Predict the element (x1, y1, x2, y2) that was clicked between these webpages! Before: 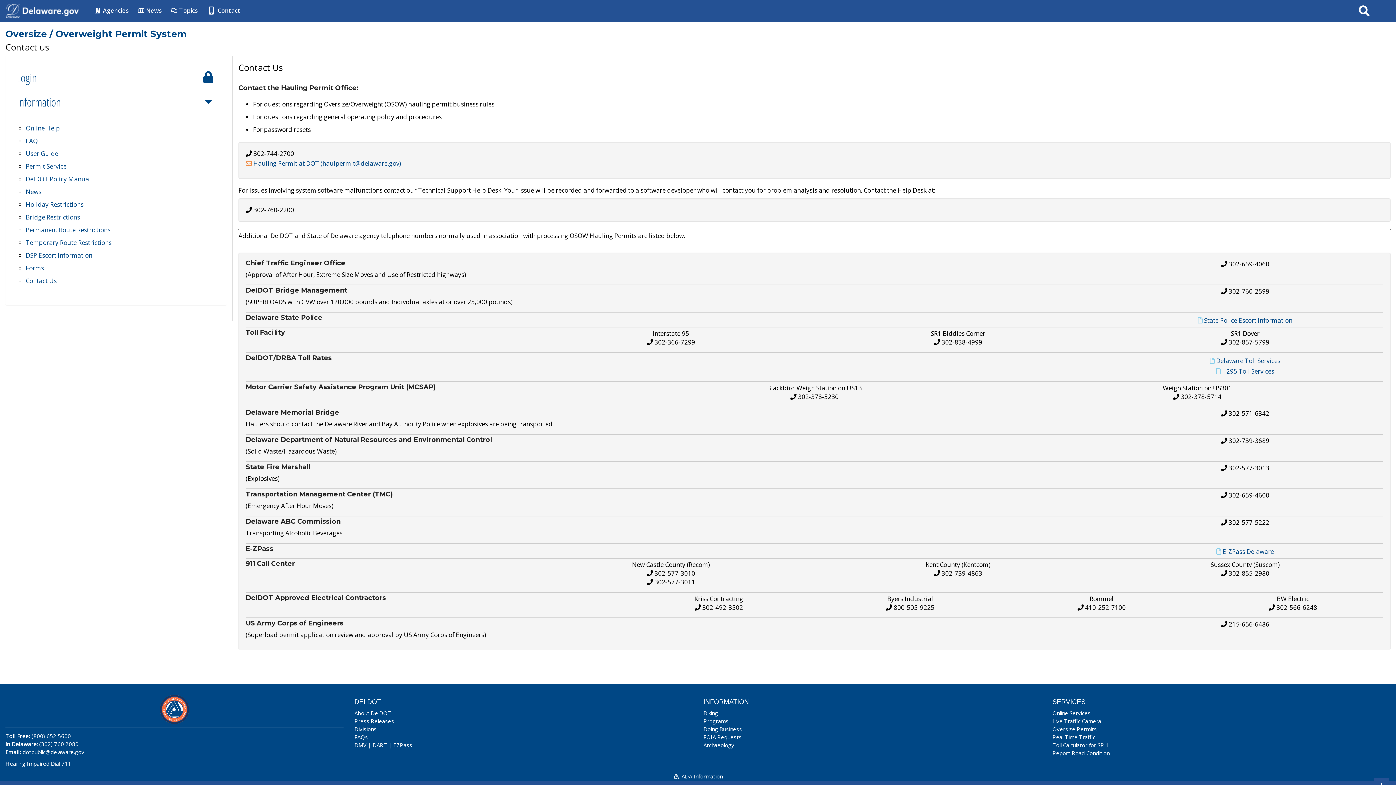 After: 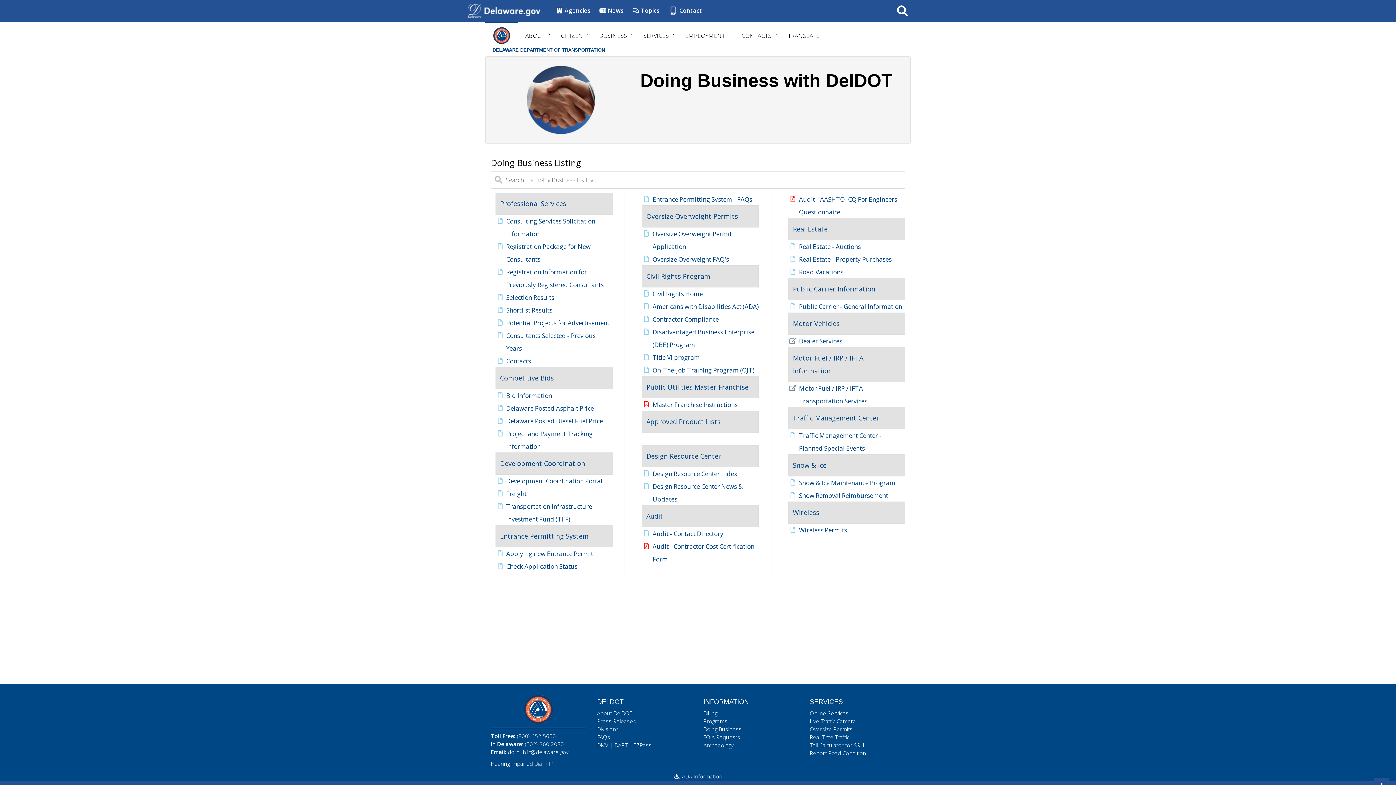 Action: bbox: (703, 725, 742, 733) label: Doing Business